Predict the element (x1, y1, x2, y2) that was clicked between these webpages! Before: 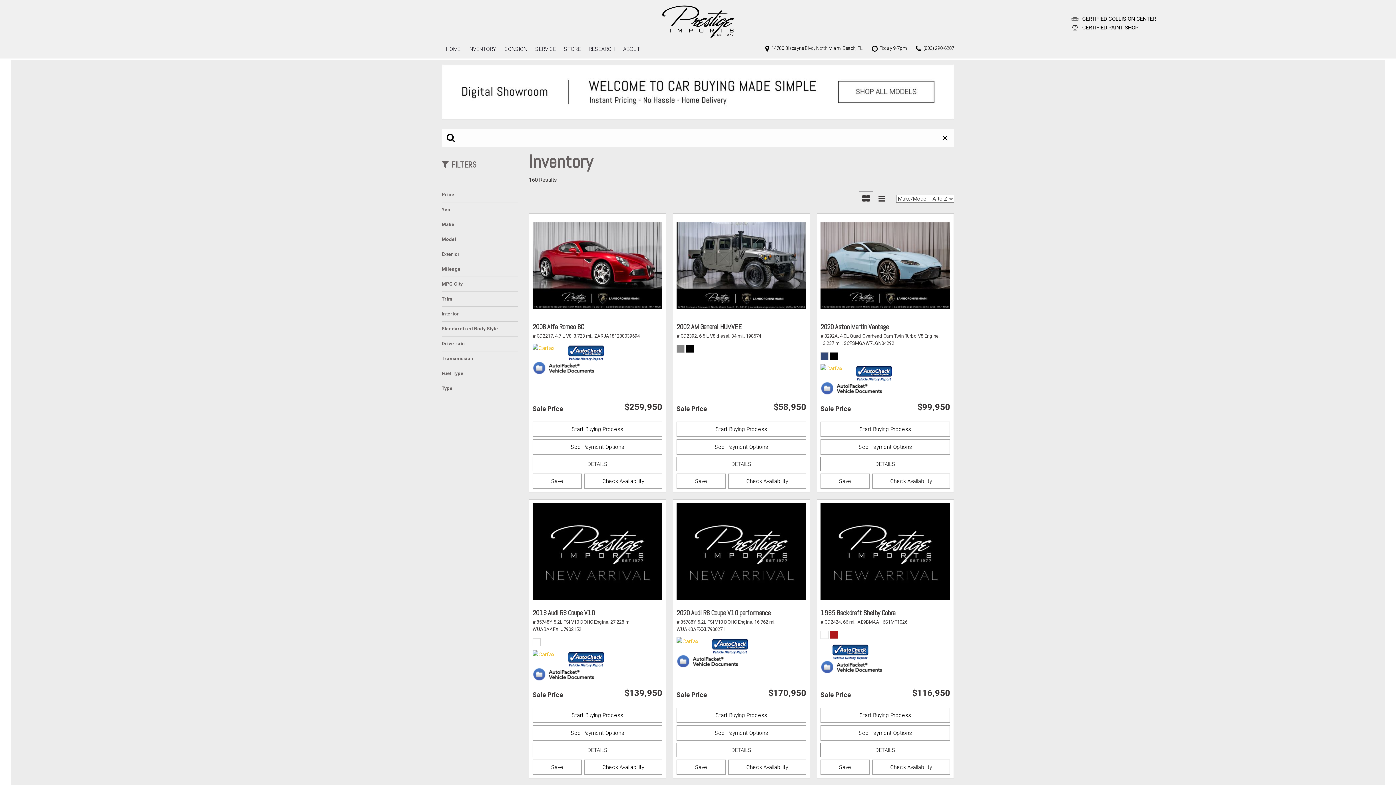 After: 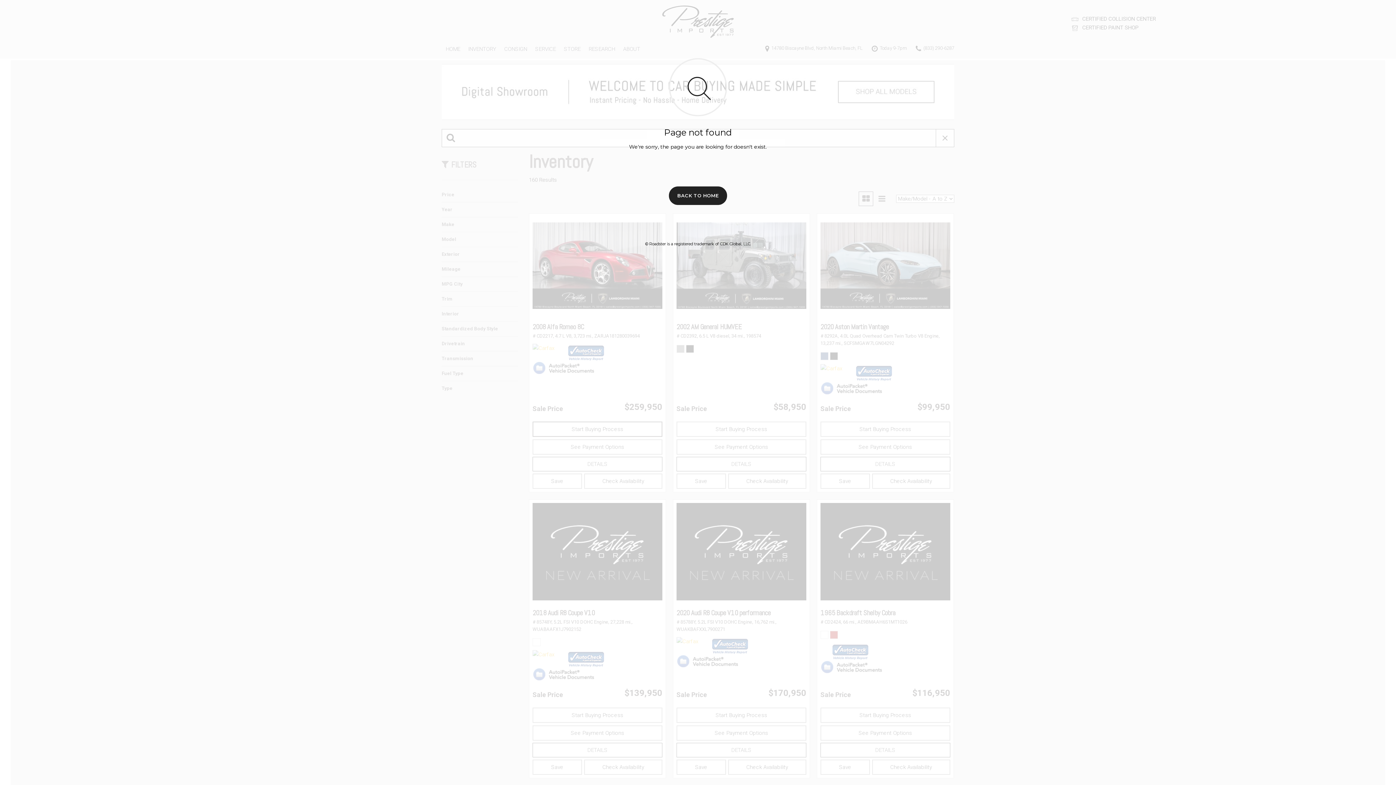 Action: label: Start Buying Process bbox: (532, 421, 662, 437)